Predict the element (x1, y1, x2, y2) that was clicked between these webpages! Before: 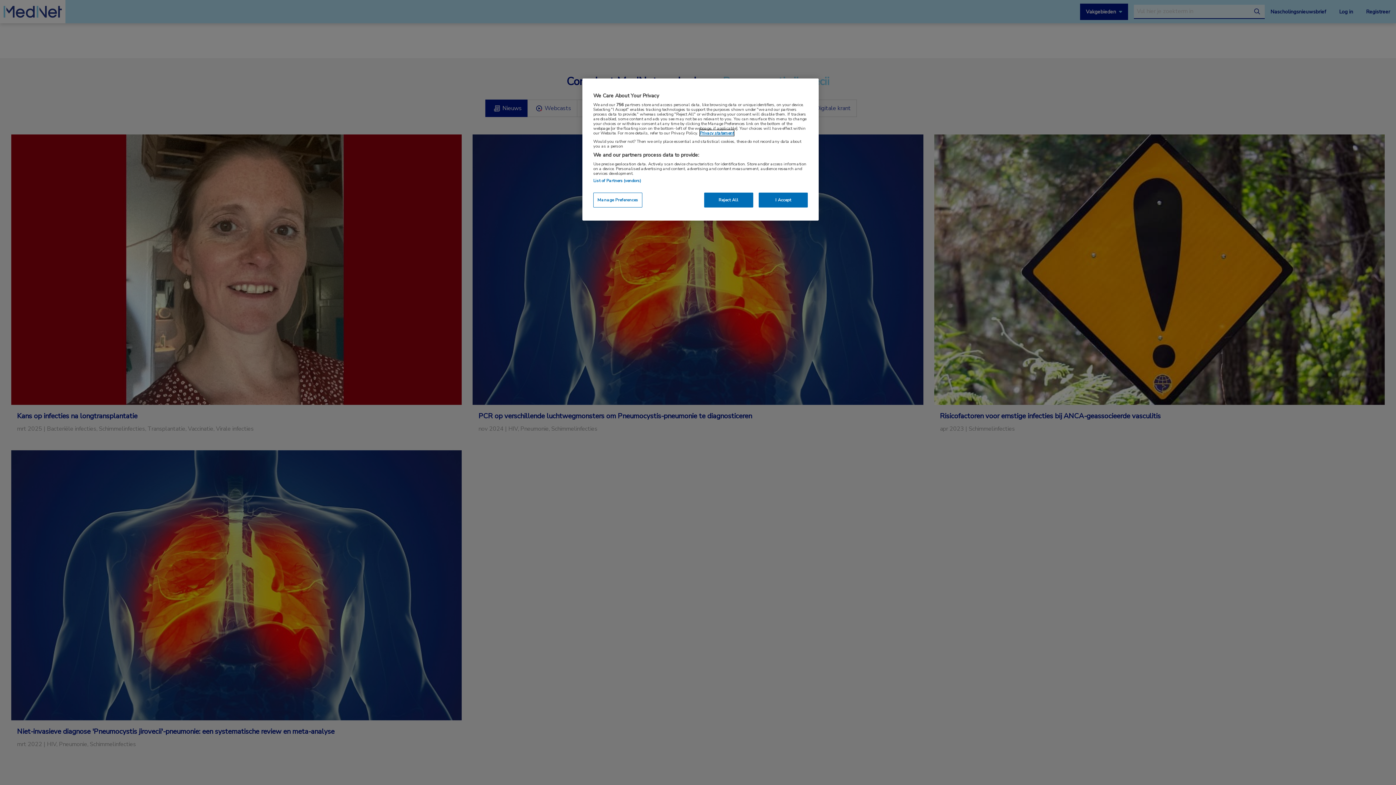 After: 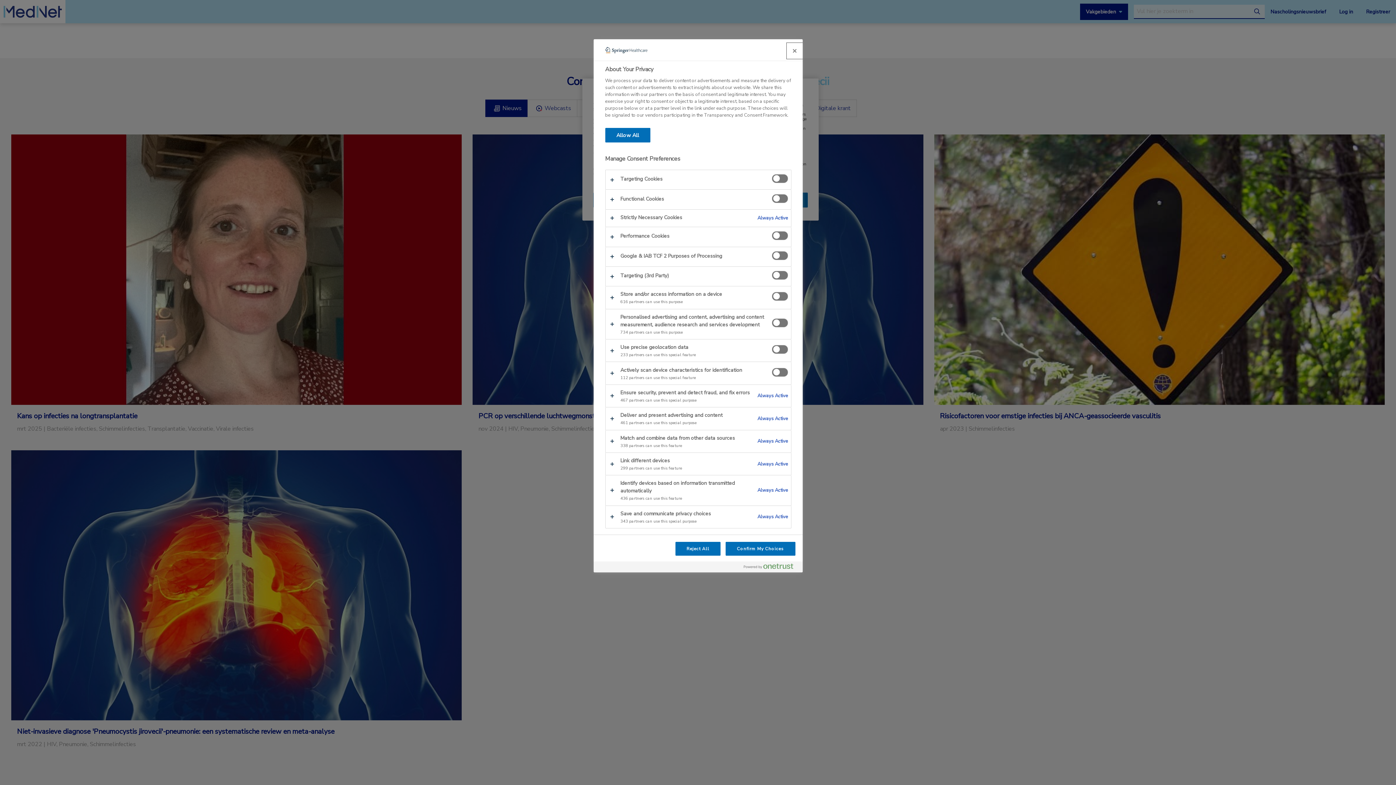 Action: bbox: (593, 192, 642, 207) label: Manage Preferences